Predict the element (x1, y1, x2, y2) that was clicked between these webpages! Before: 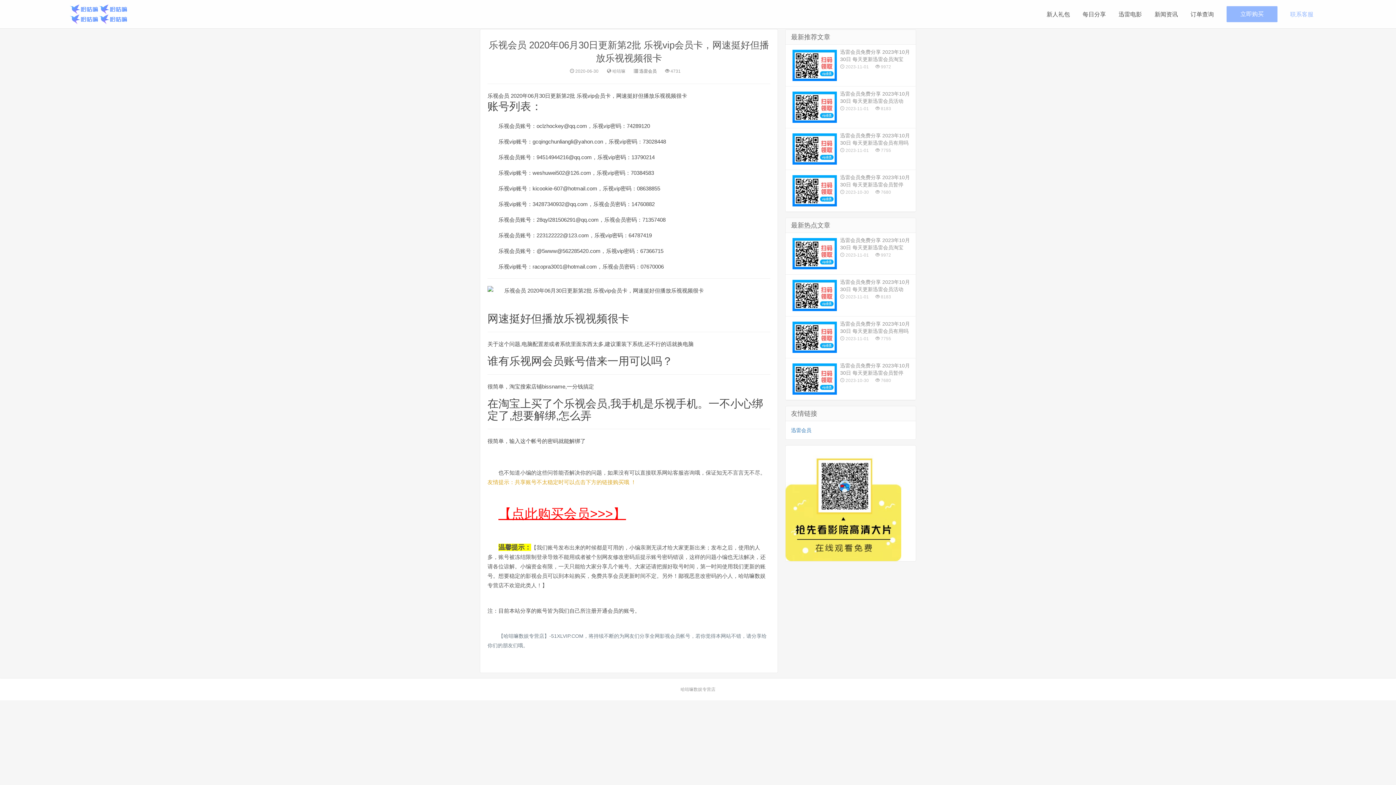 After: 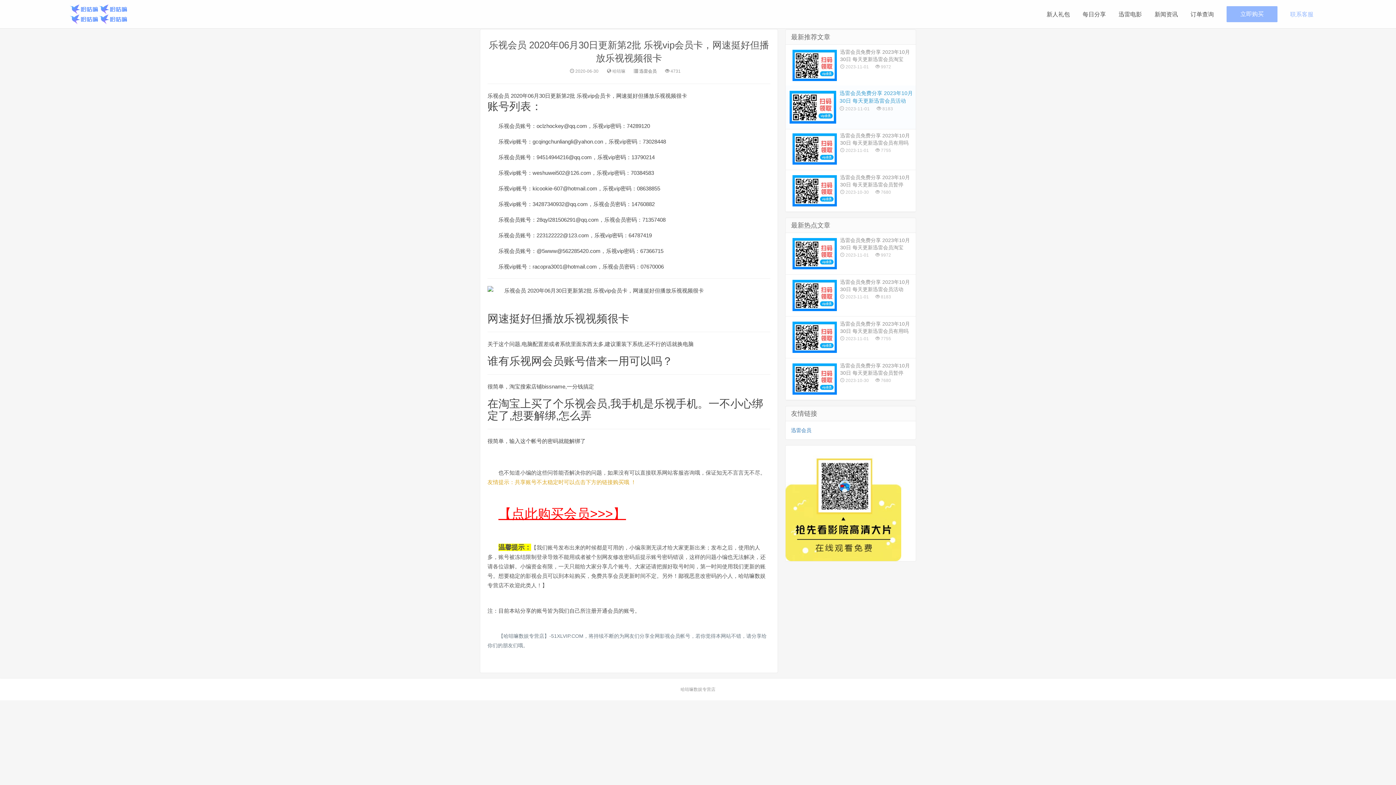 Action: bbox: (785, 86, 916, 128) label: 迅雷会员免费分享 2023年10月30日 每天更新迅雷会员活动
 2023-11-01  8183